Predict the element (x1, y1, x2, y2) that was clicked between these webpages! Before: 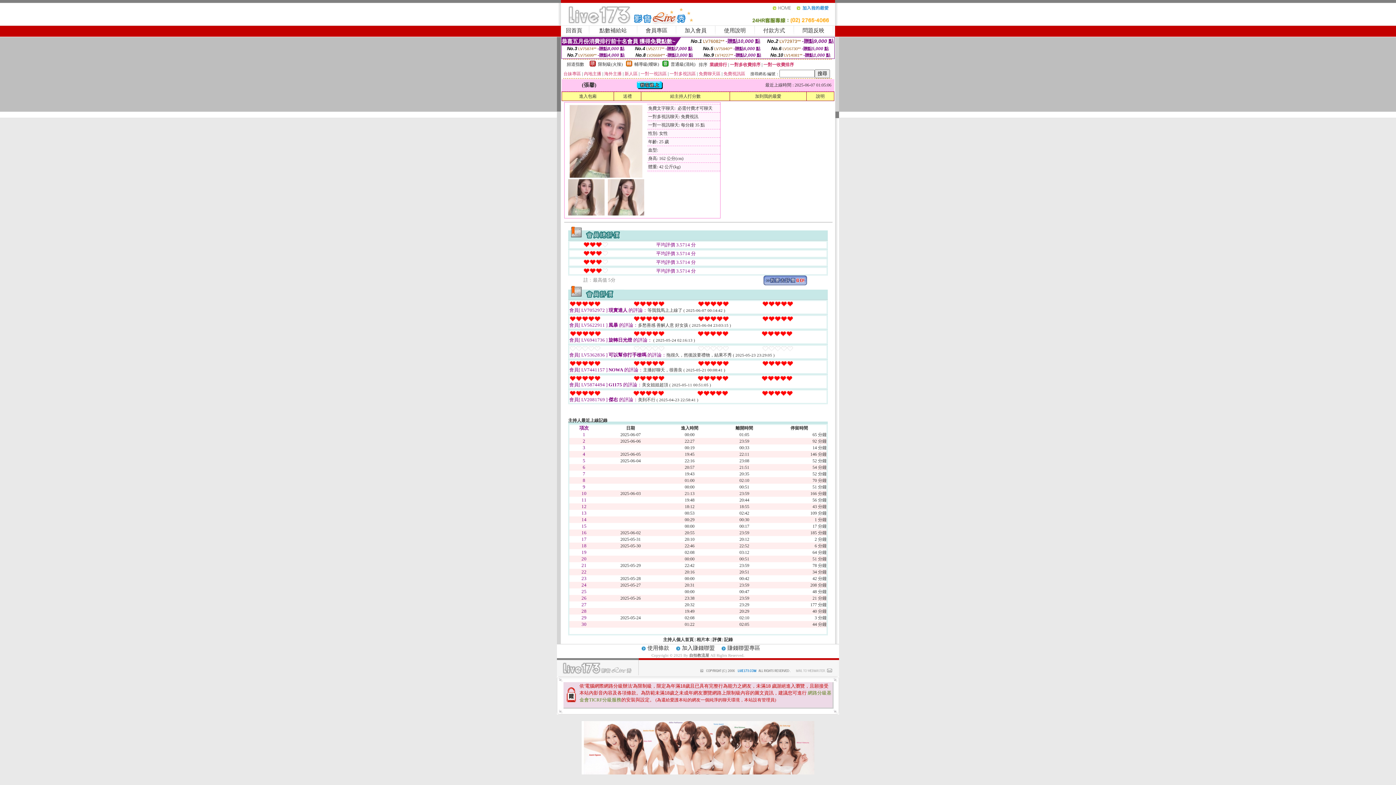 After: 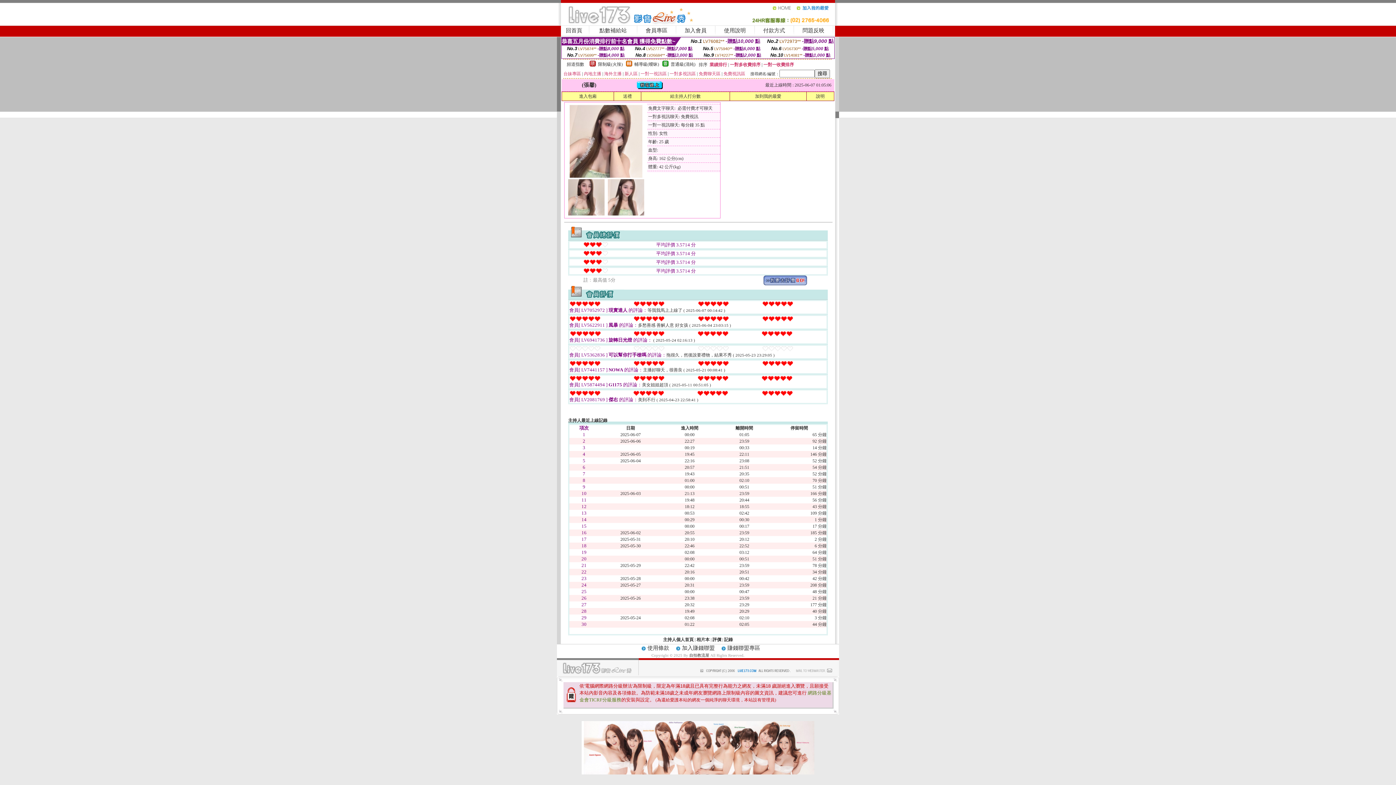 Action: bbox: (663, 637, 693, 642) label: 主持人個人首頁